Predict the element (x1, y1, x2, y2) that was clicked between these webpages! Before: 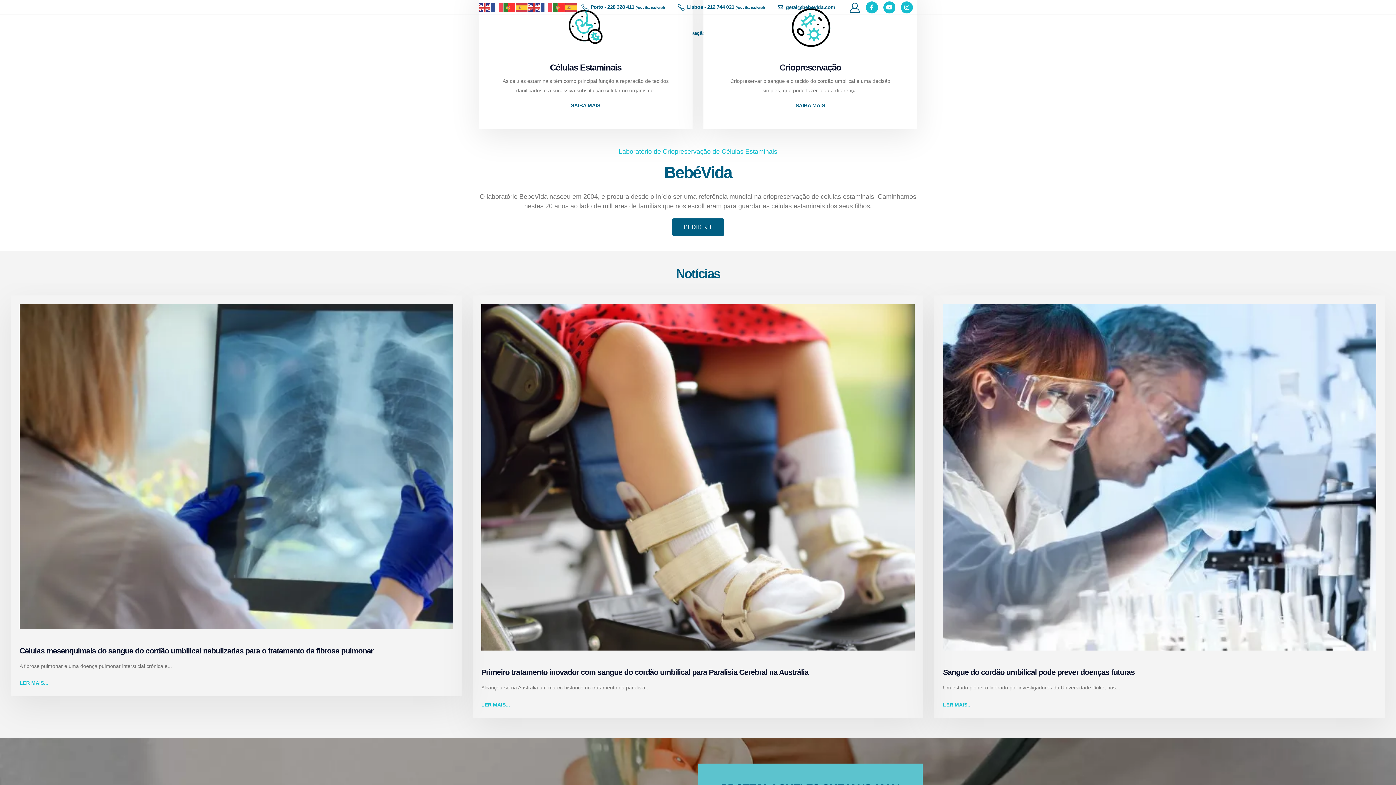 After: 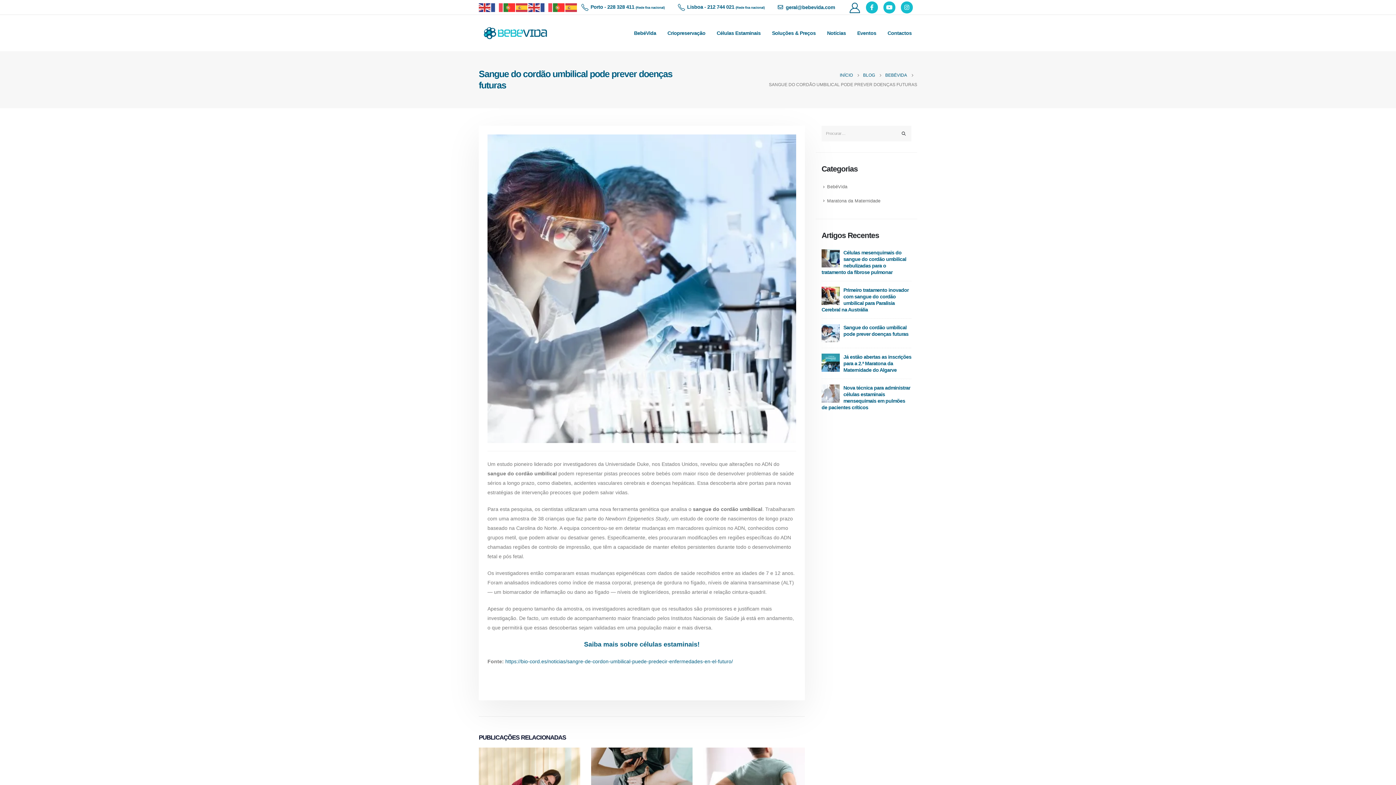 Action: label: post image bbox: (943, 304, 1376, 650)